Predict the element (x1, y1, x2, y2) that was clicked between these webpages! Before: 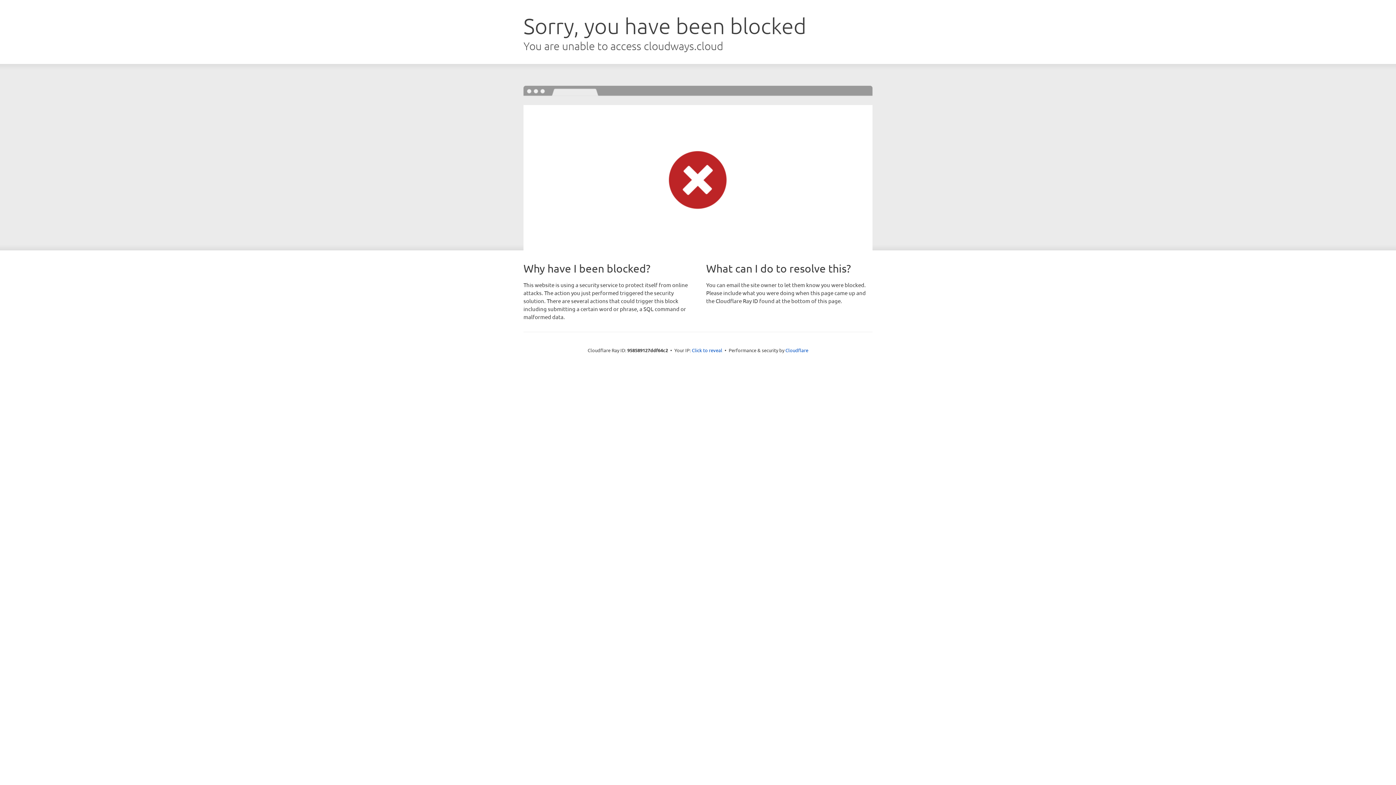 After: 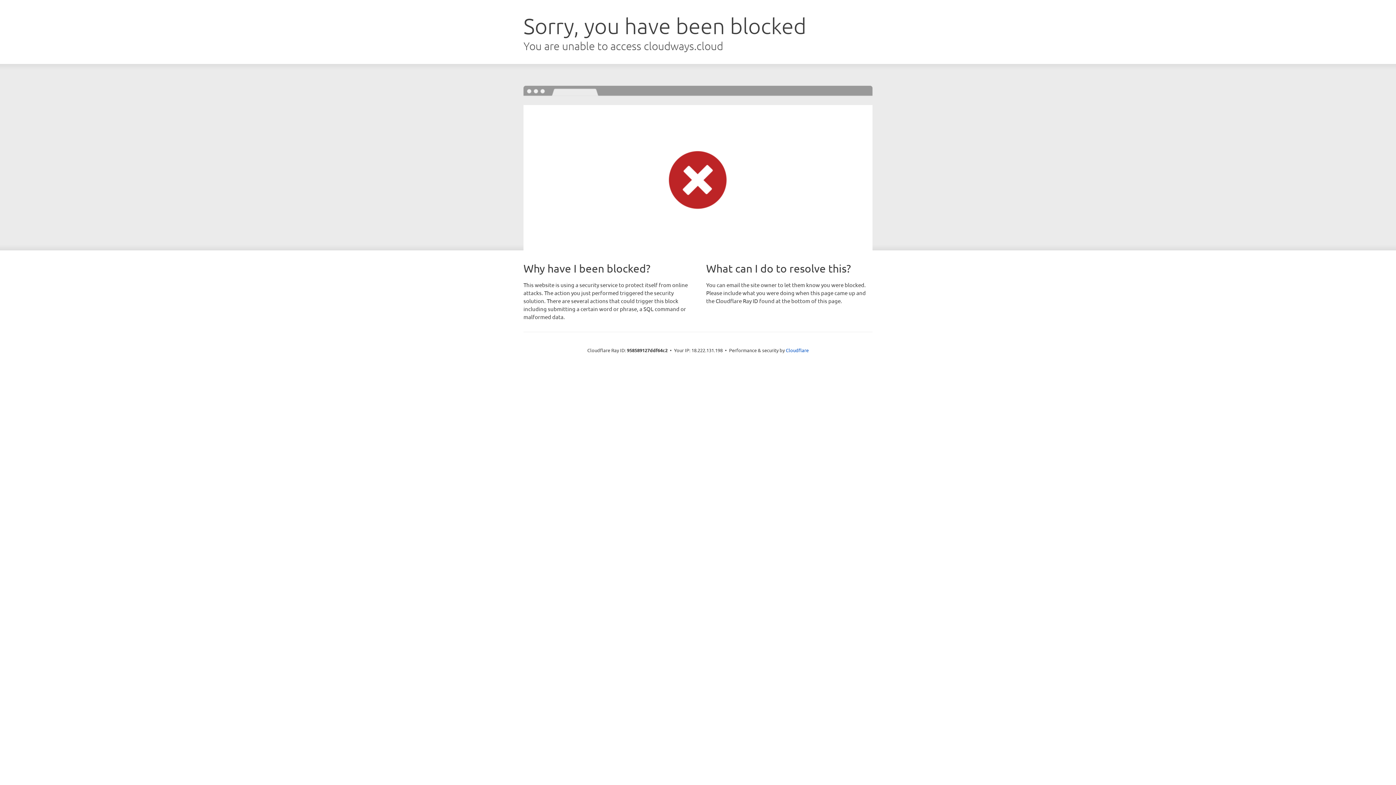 Action: label: Click to reveal bbox: (692, 346, 722, 353)